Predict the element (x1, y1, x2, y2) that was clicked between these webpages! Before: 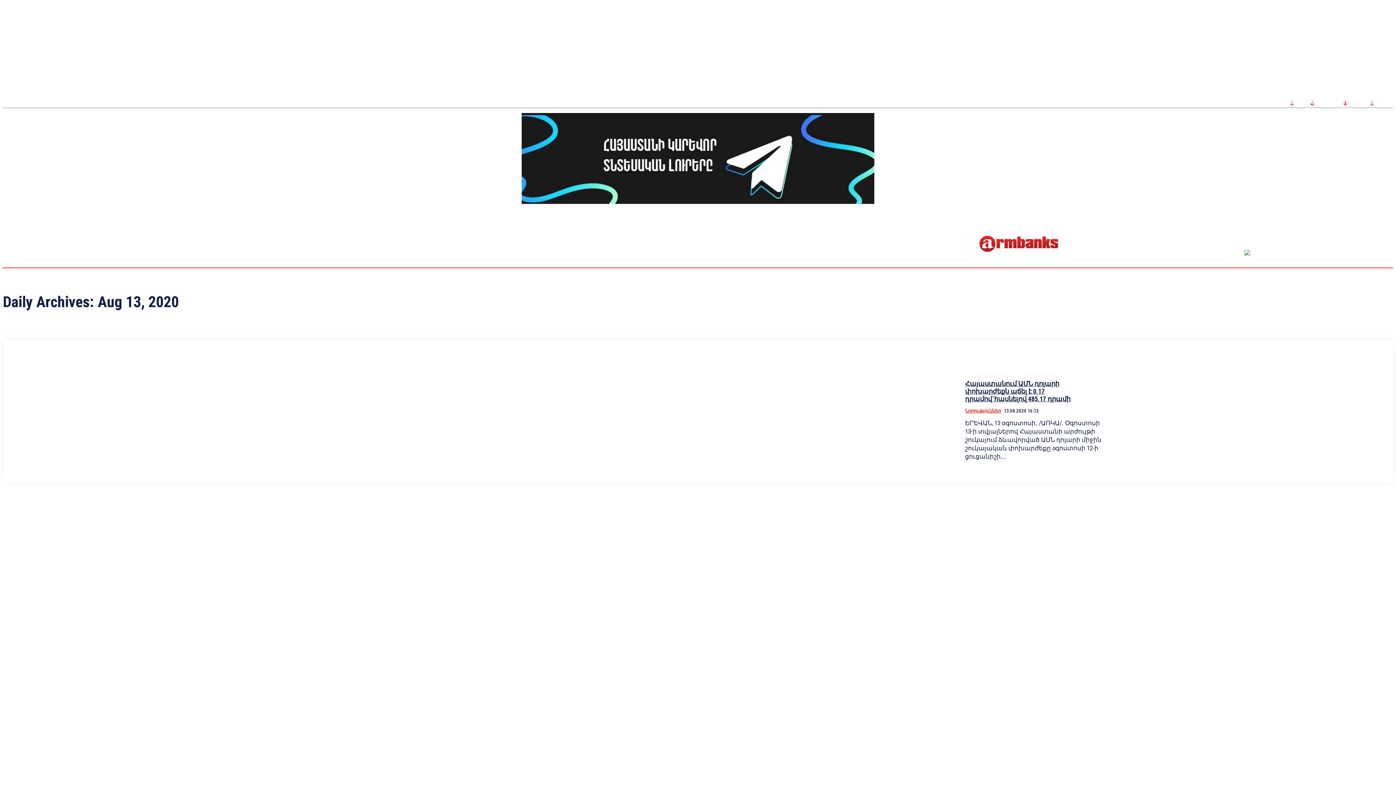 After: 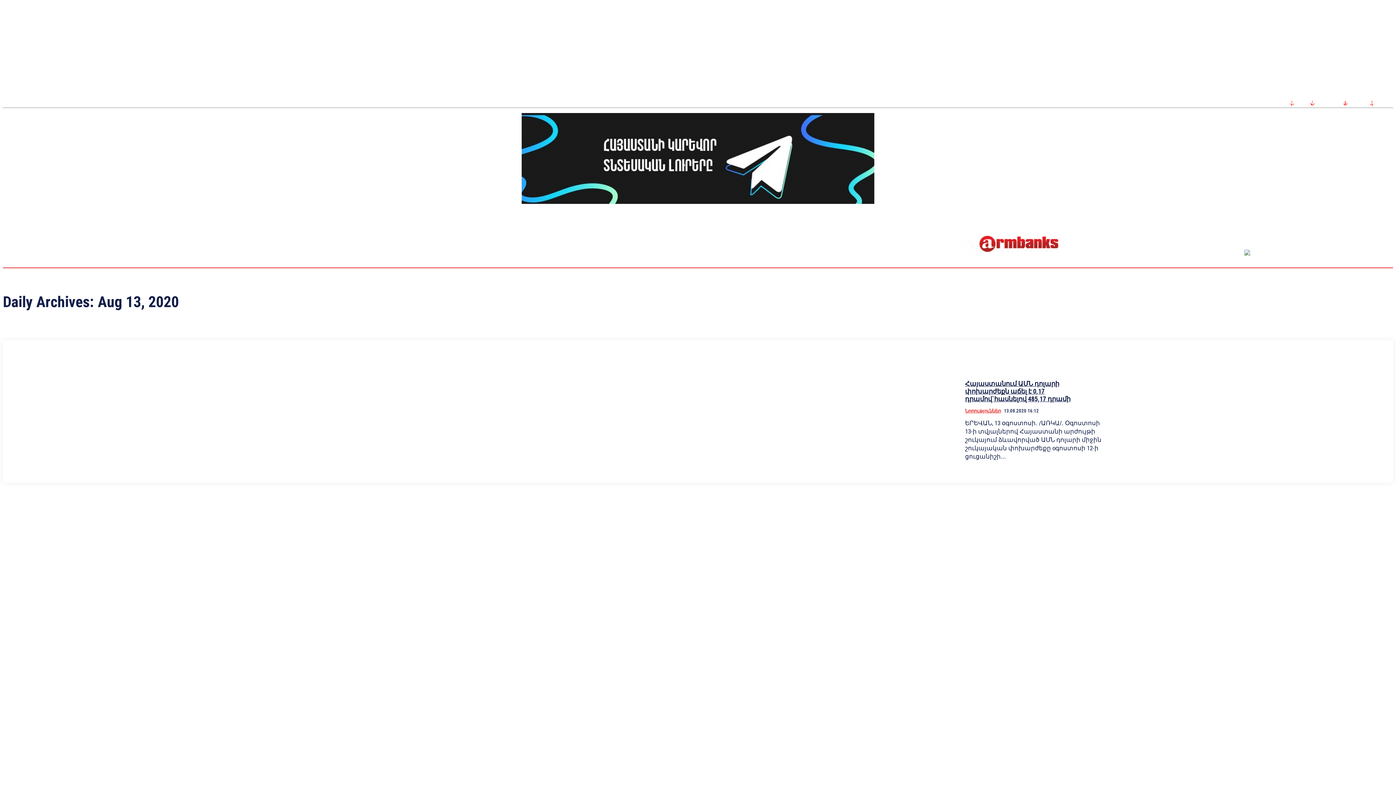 Action: bbox: (1366, 219, 1375, 228)